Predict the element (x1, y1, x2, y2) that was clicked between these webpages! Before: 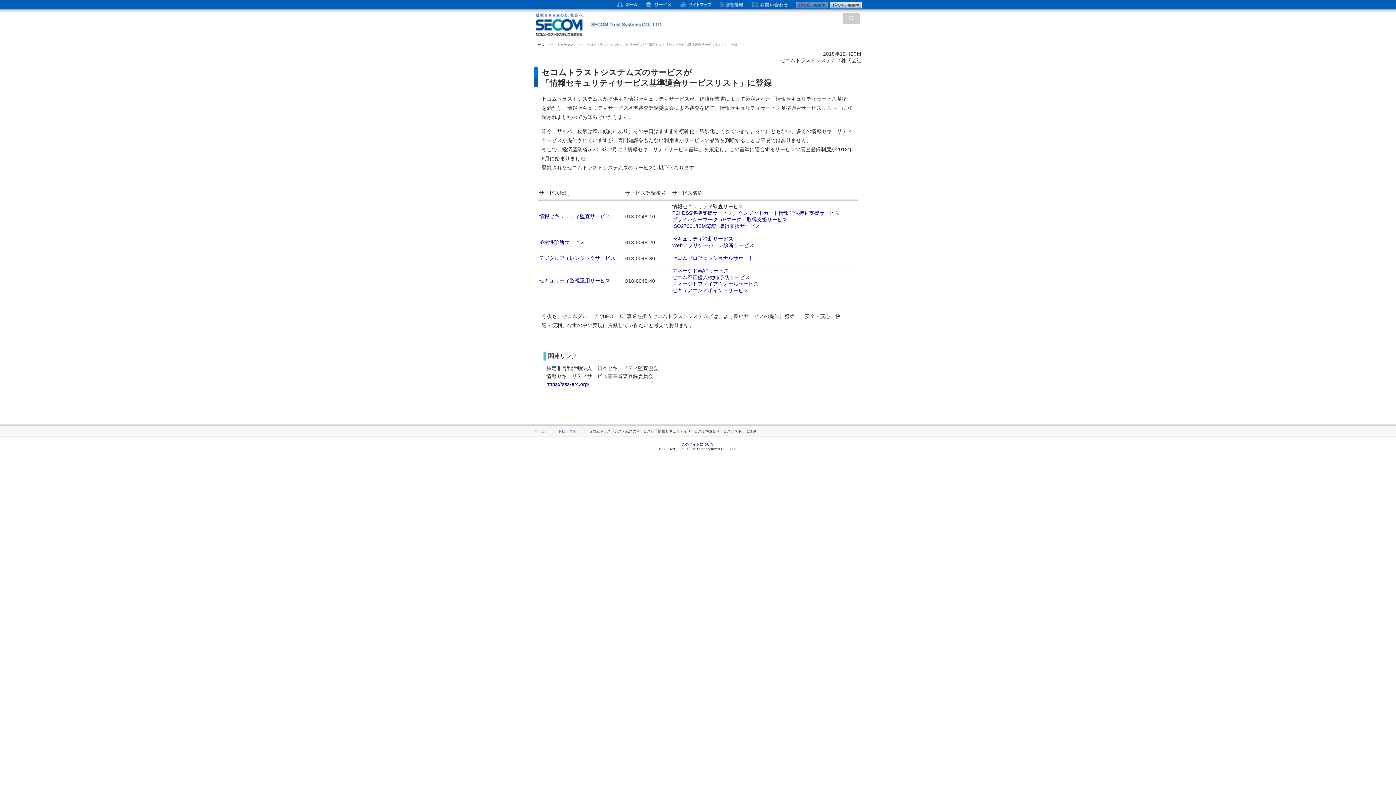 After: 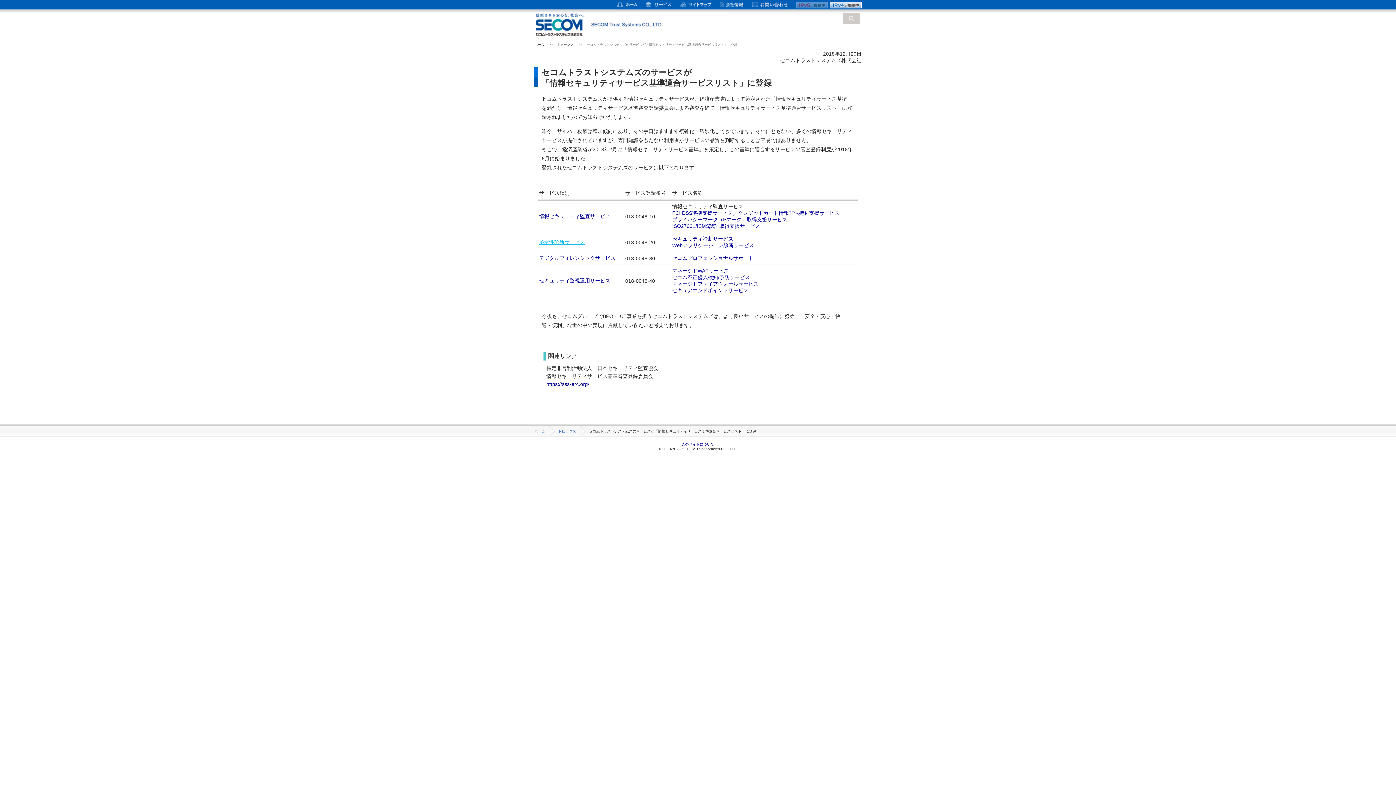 Action: label: 脆弱性診断サービス bbox: (539, 239, 585, 245)